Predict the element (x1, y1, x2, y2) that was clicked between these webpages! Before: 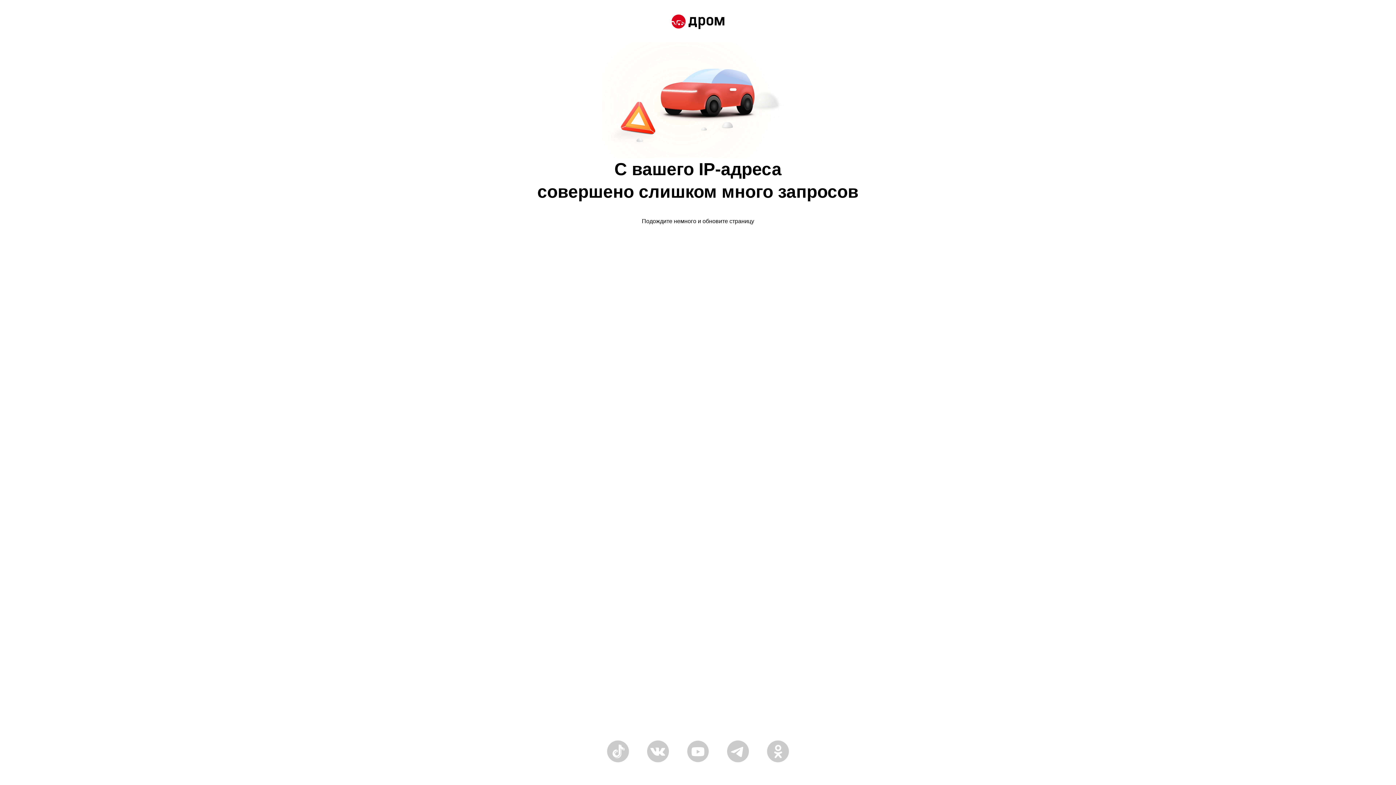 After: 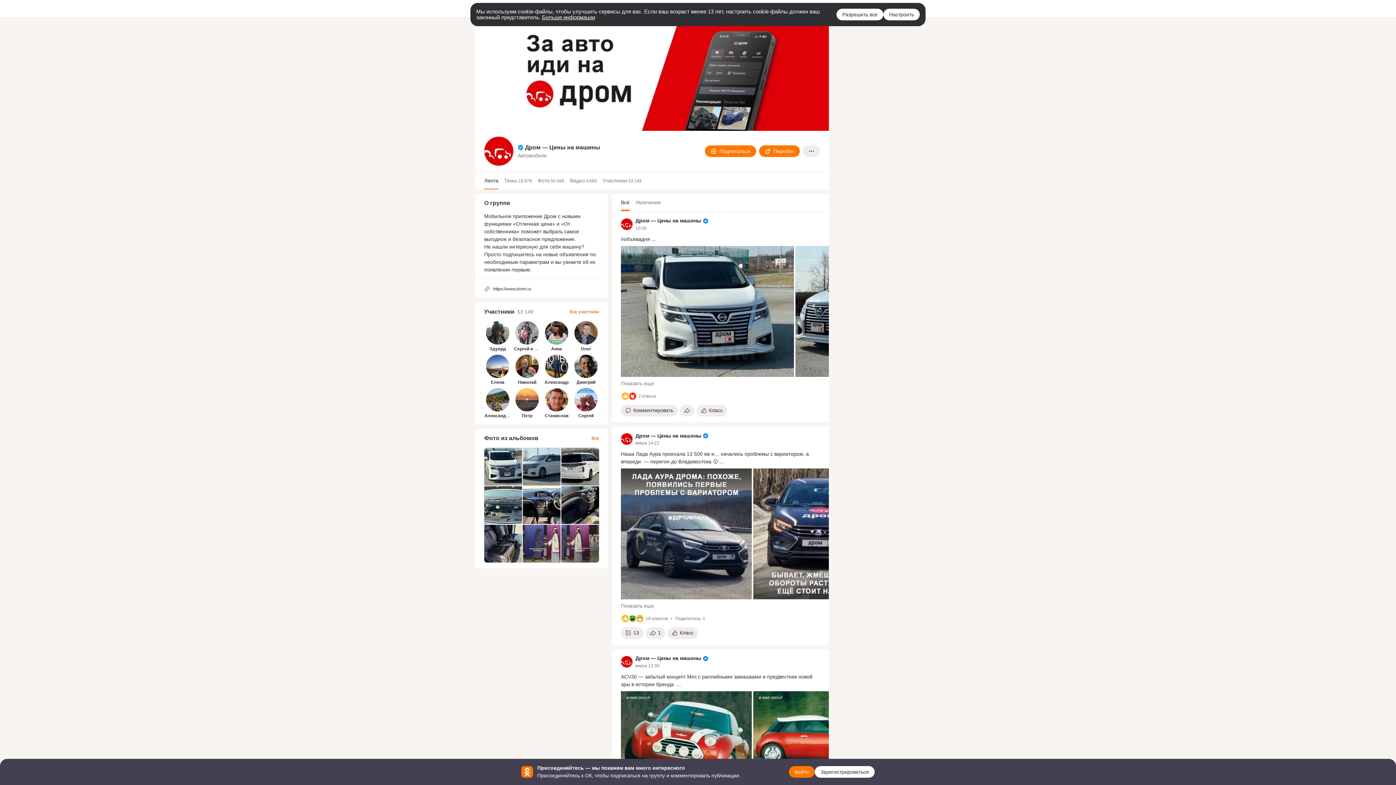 Action: bbox: (767, 758, 789, 764)